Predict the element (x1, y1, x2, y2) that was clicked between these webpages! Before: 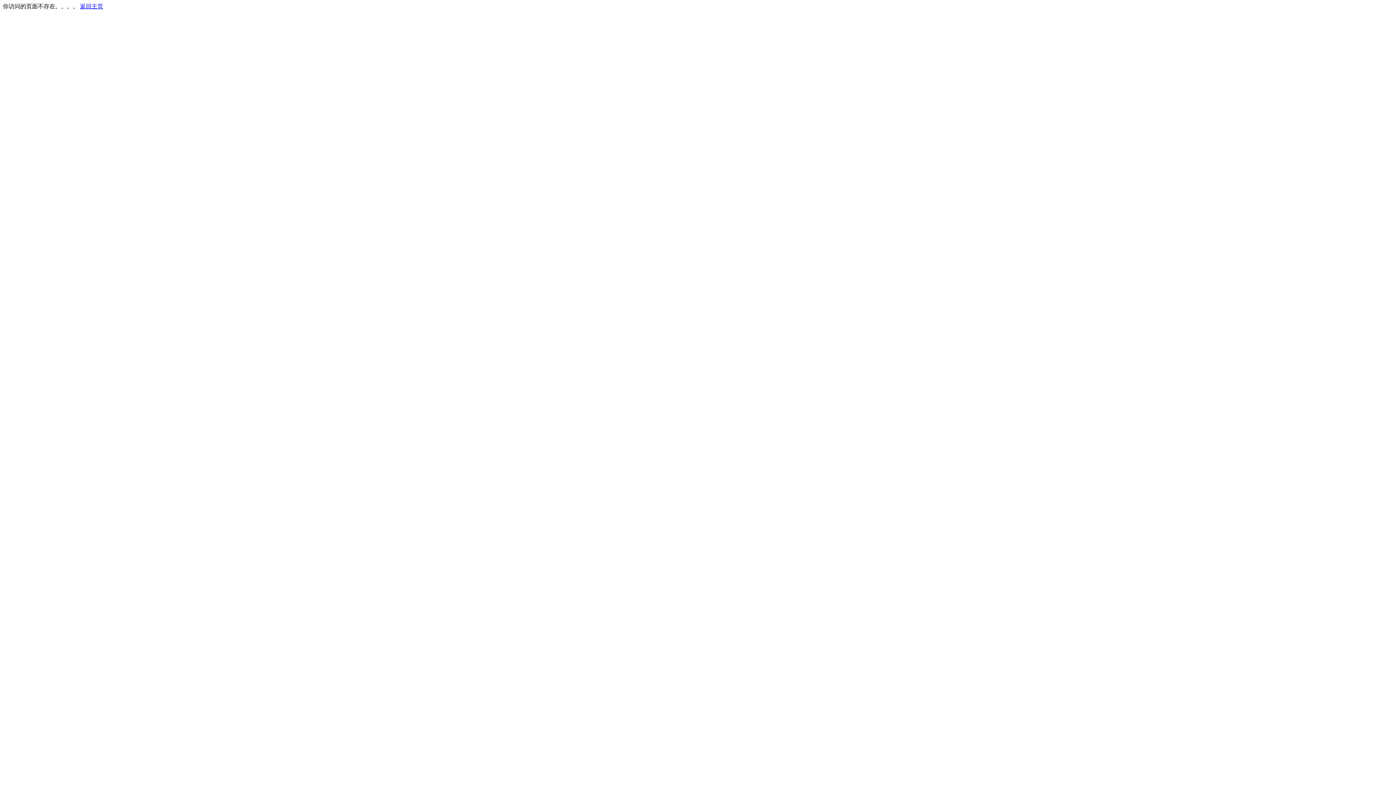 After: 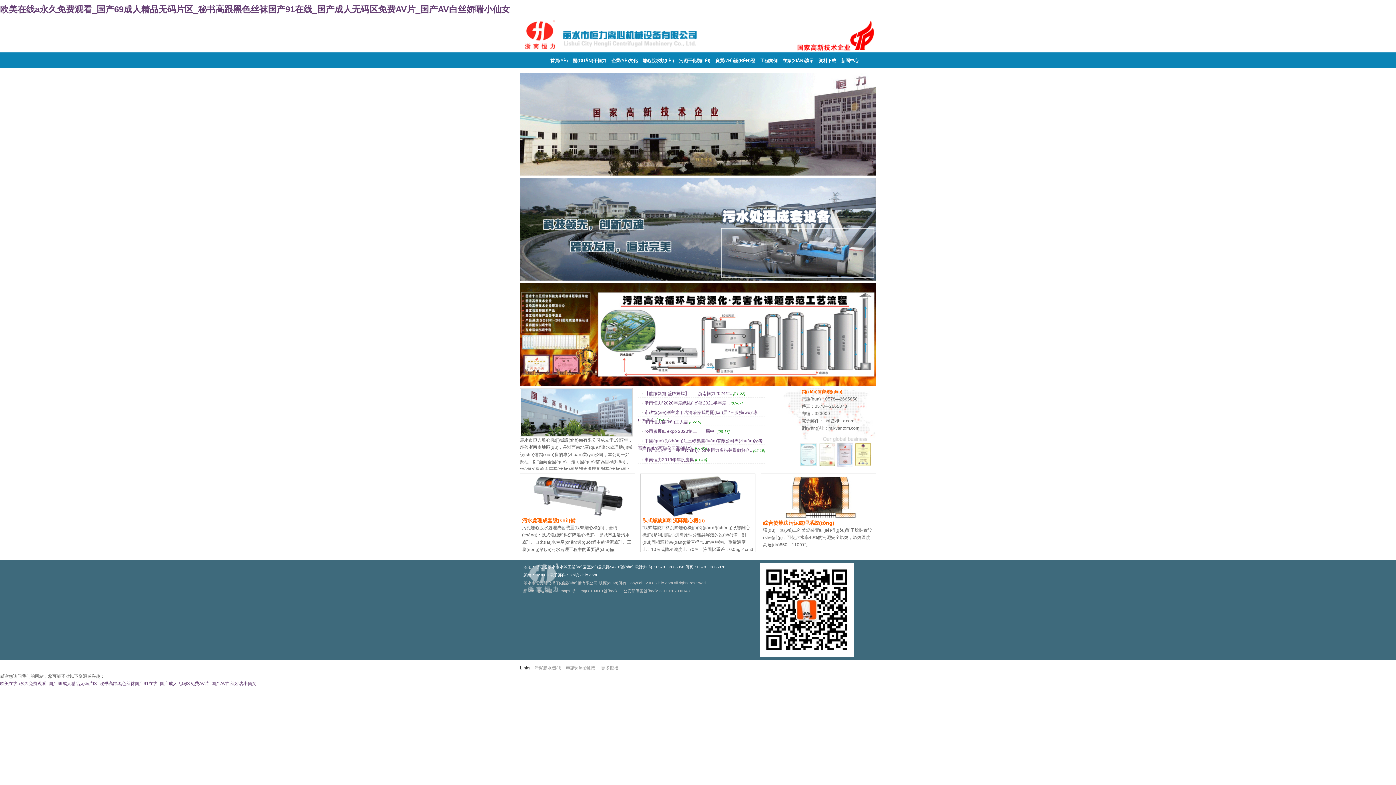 Action: bbox: (80, 3, 103, 9) label: 返回主页